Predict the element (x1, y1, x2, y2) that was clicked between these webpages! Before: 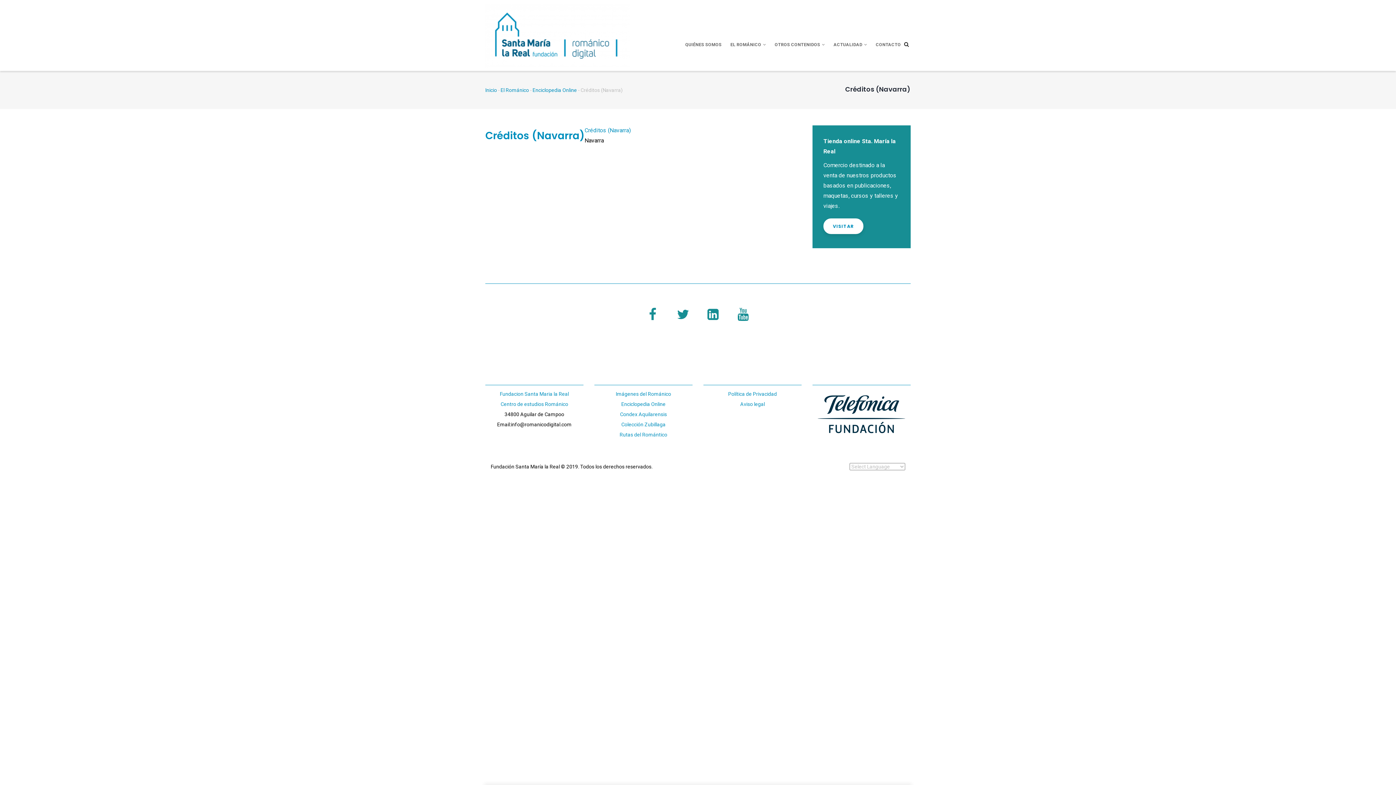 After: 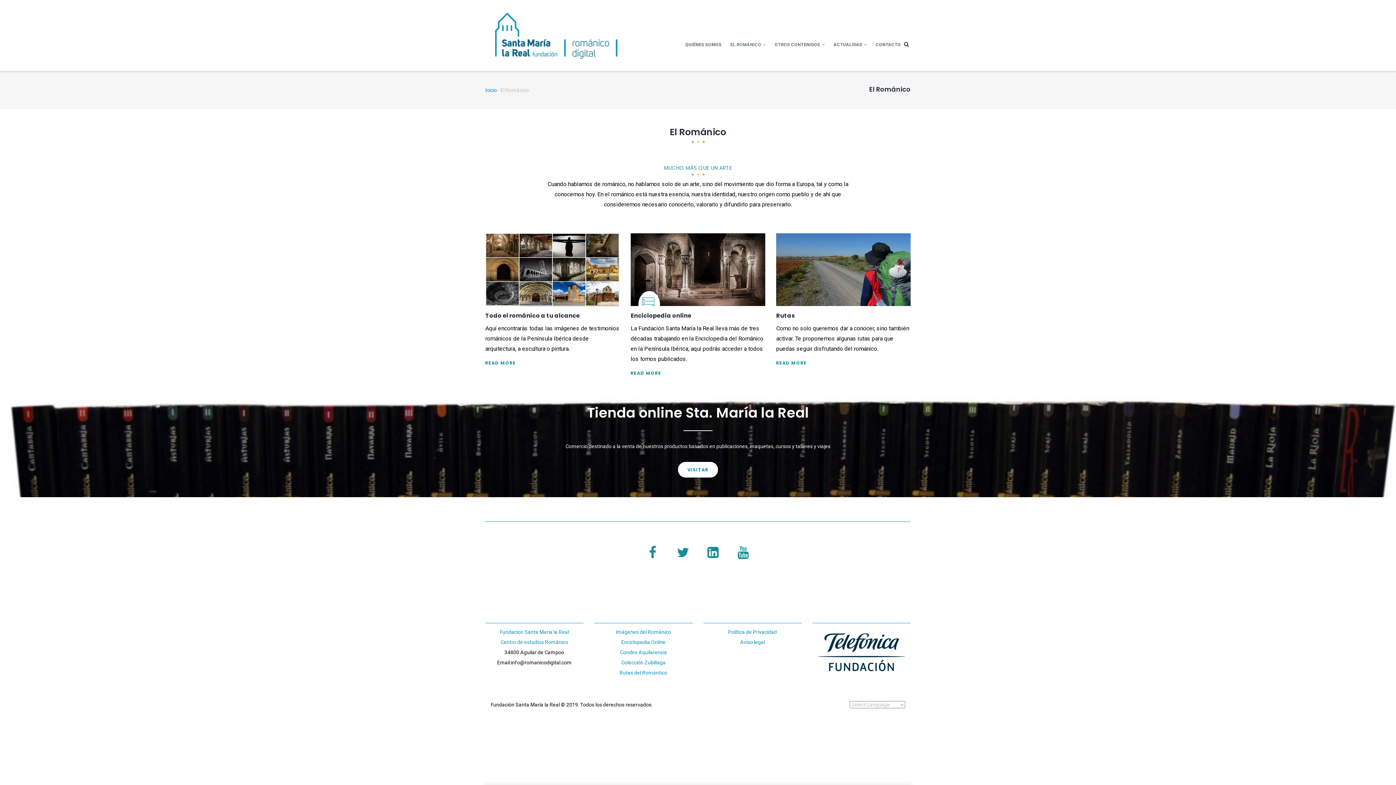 Action: label: EL ROMÁNICO  bbox: (726, 32, 770, 56)